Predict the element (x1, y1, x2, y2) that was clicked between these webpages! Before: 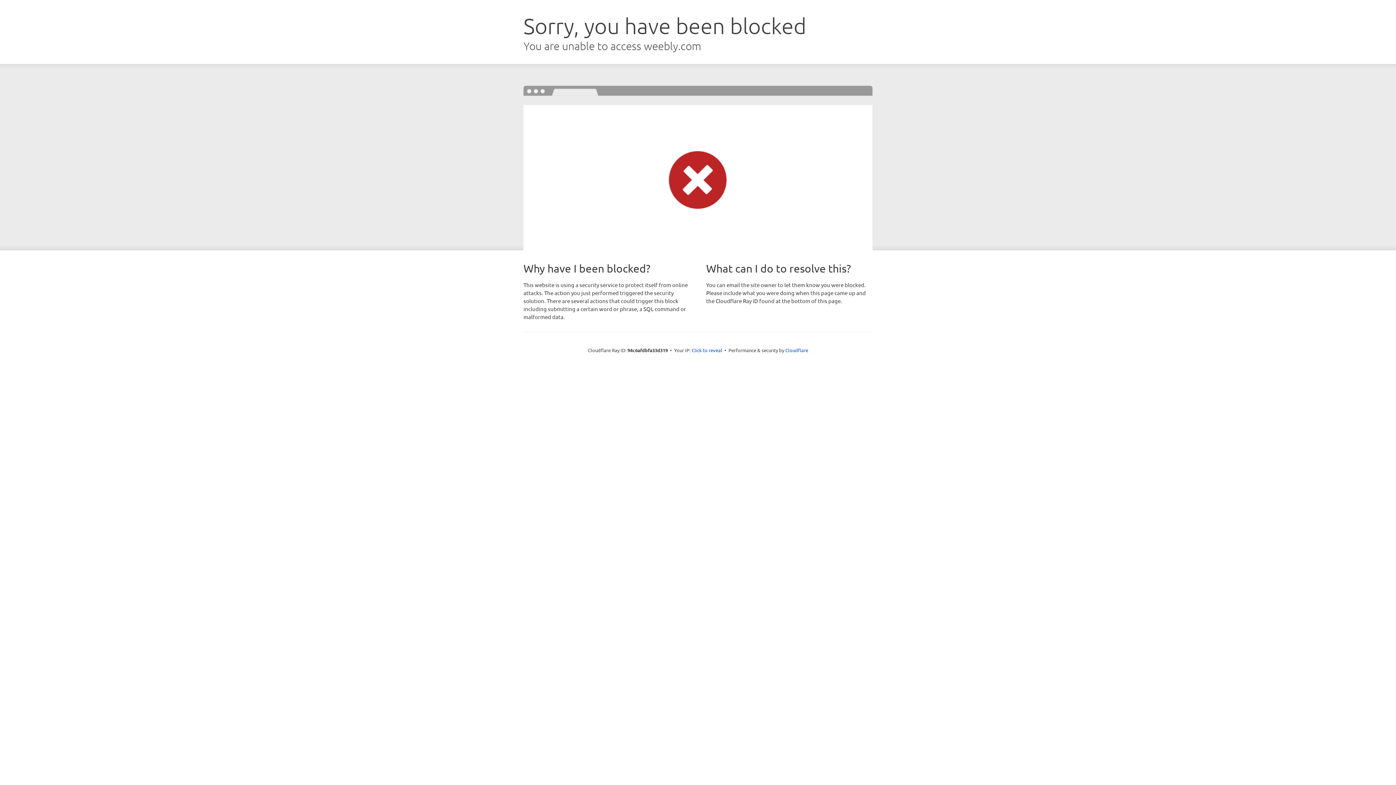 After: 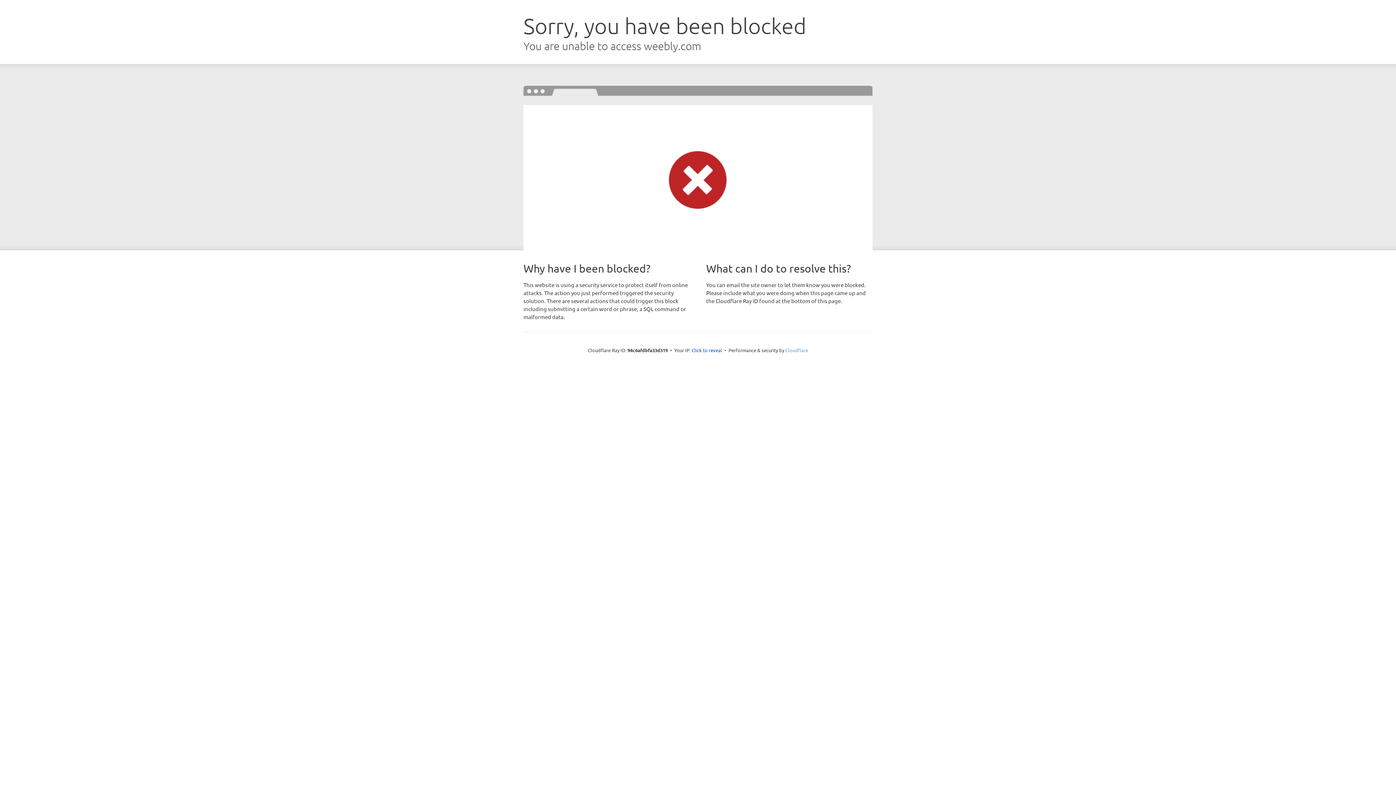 Action: label: Cloudflare bbox: (785, 347, 808, 353)